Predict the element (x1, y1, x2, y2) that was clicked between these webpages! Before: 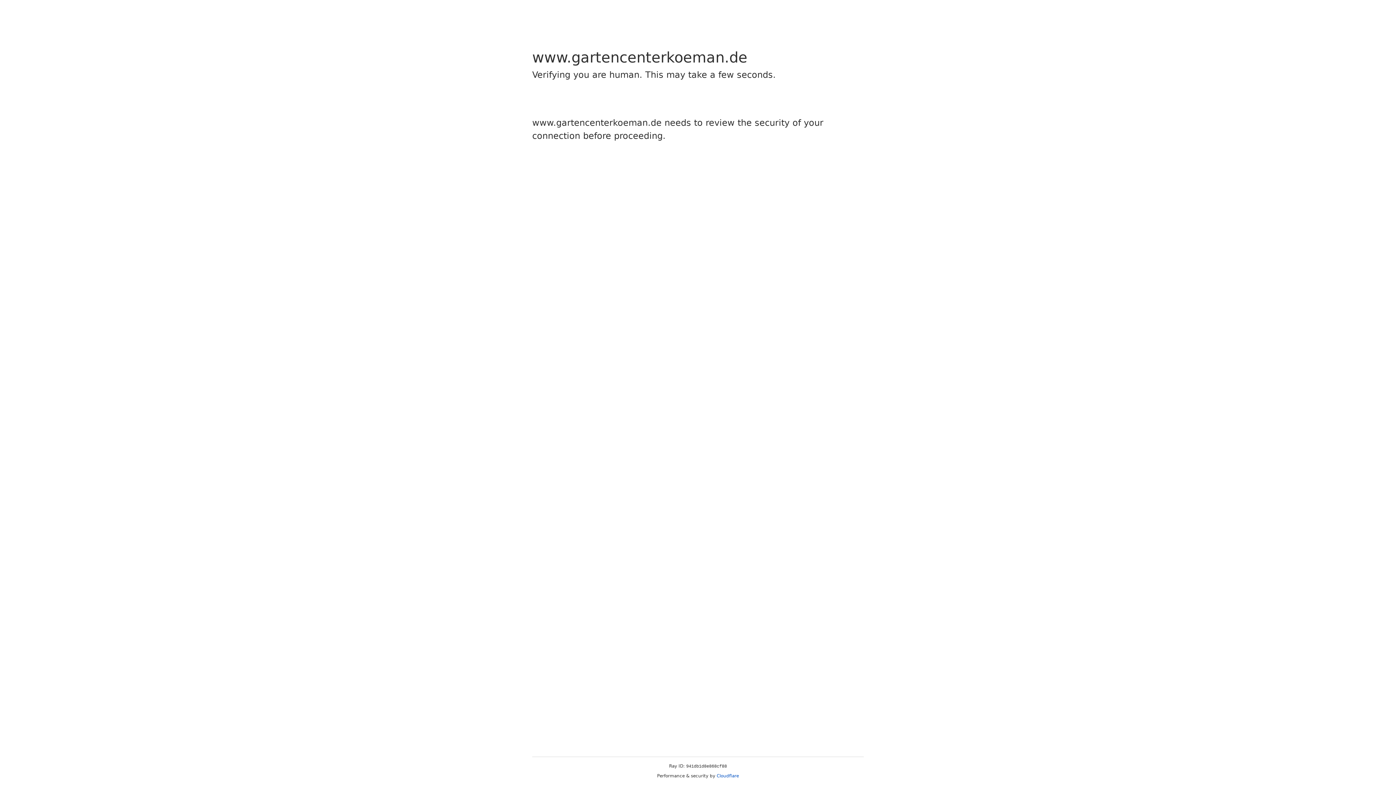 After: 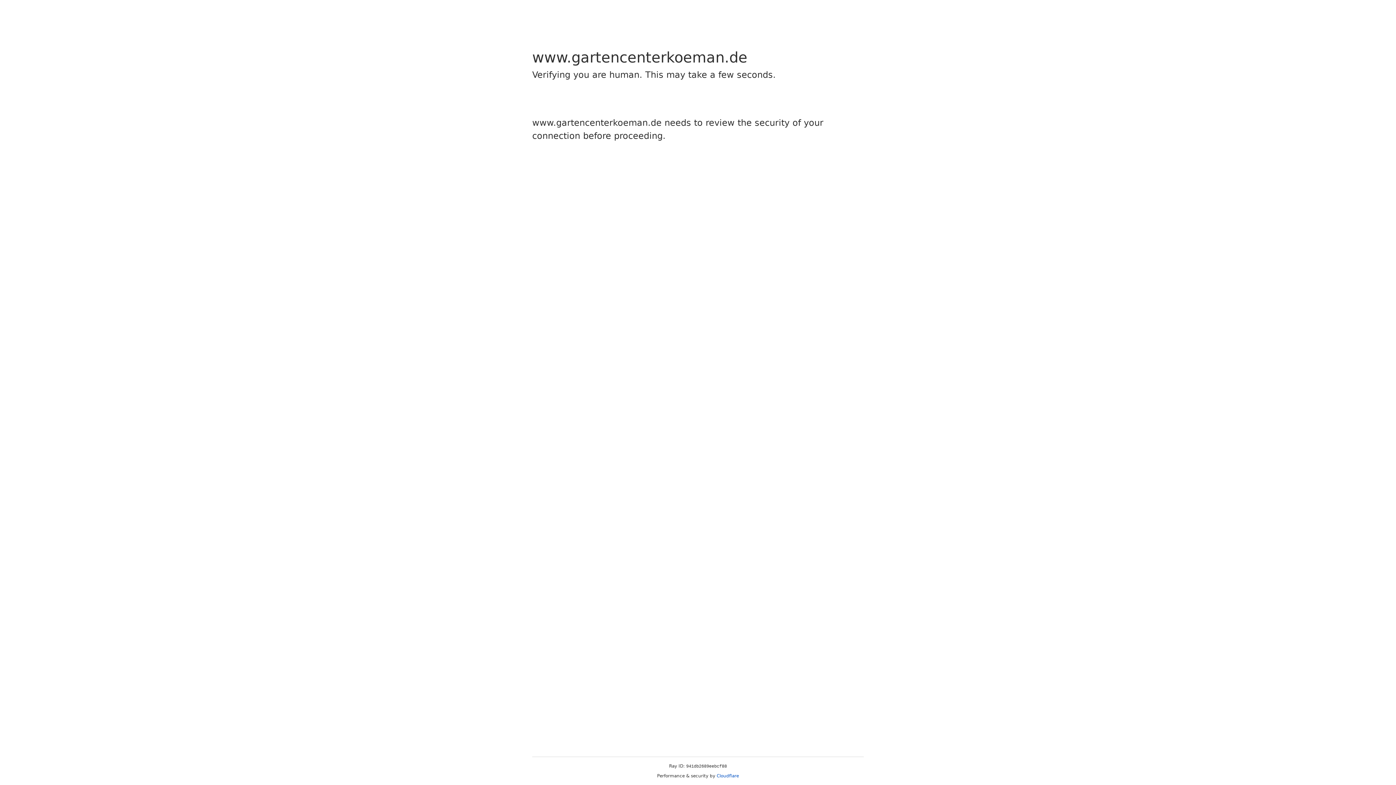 Action: bbox: (716, 773, 739, 778) label: Cloudflare